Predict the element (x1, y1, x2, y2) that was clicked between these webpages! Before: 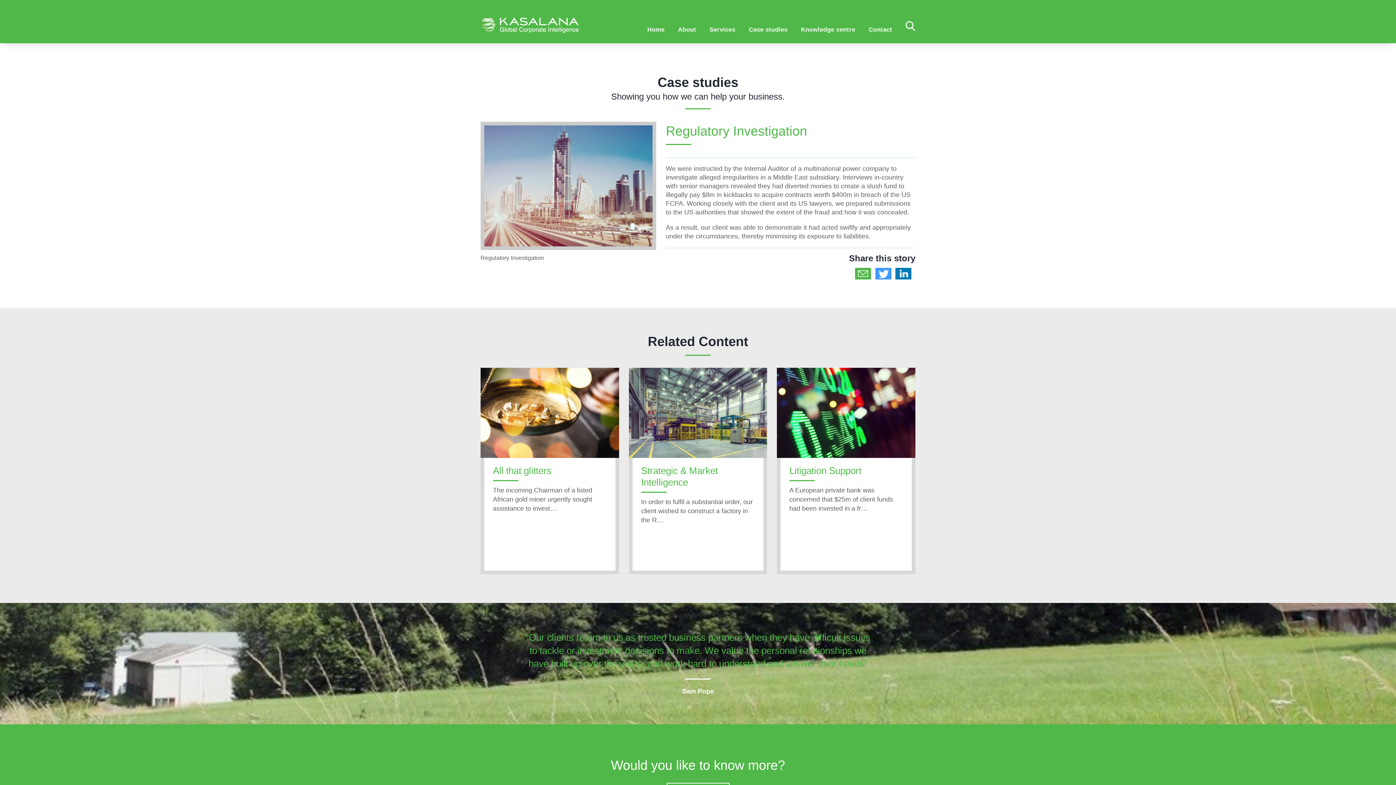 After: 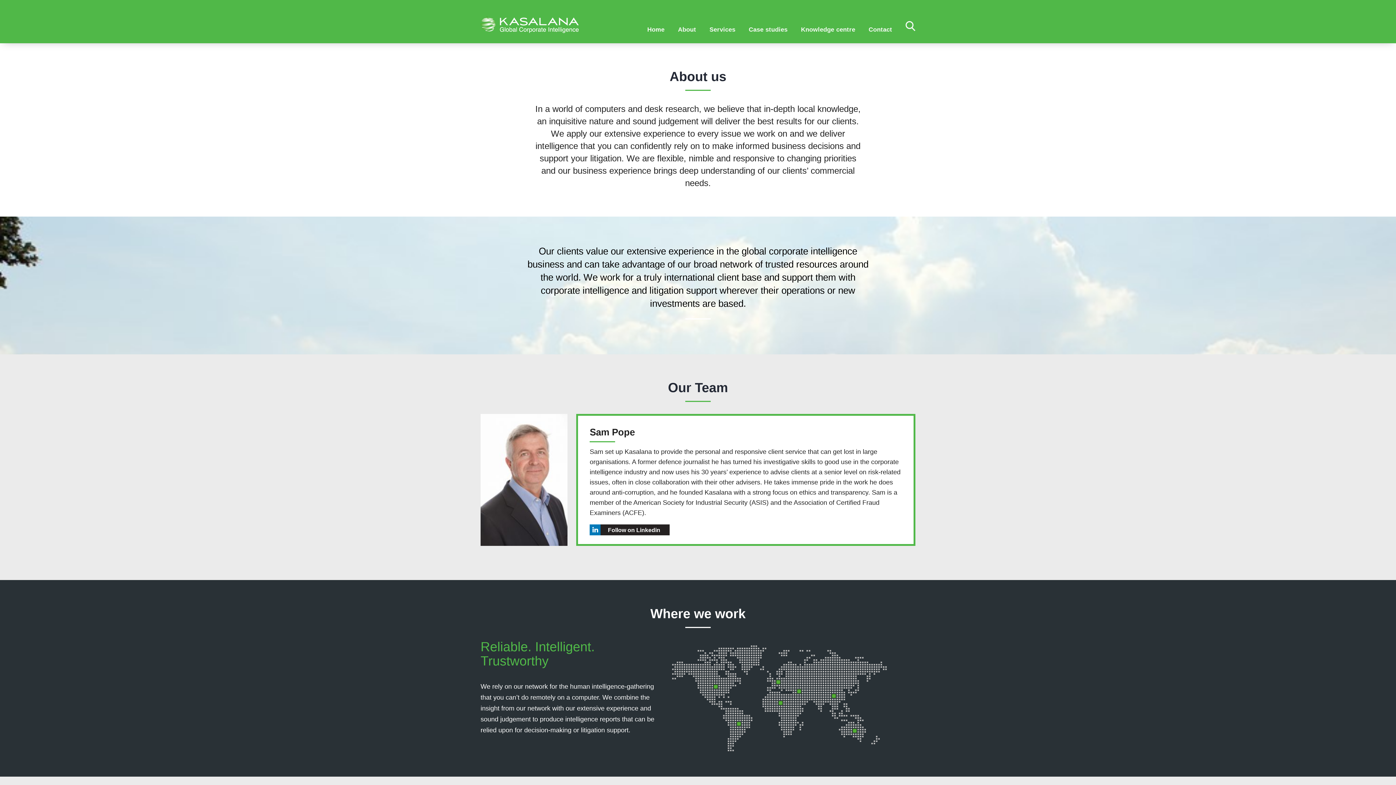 Action: label: About bbox: (678, 25, 696, 33)